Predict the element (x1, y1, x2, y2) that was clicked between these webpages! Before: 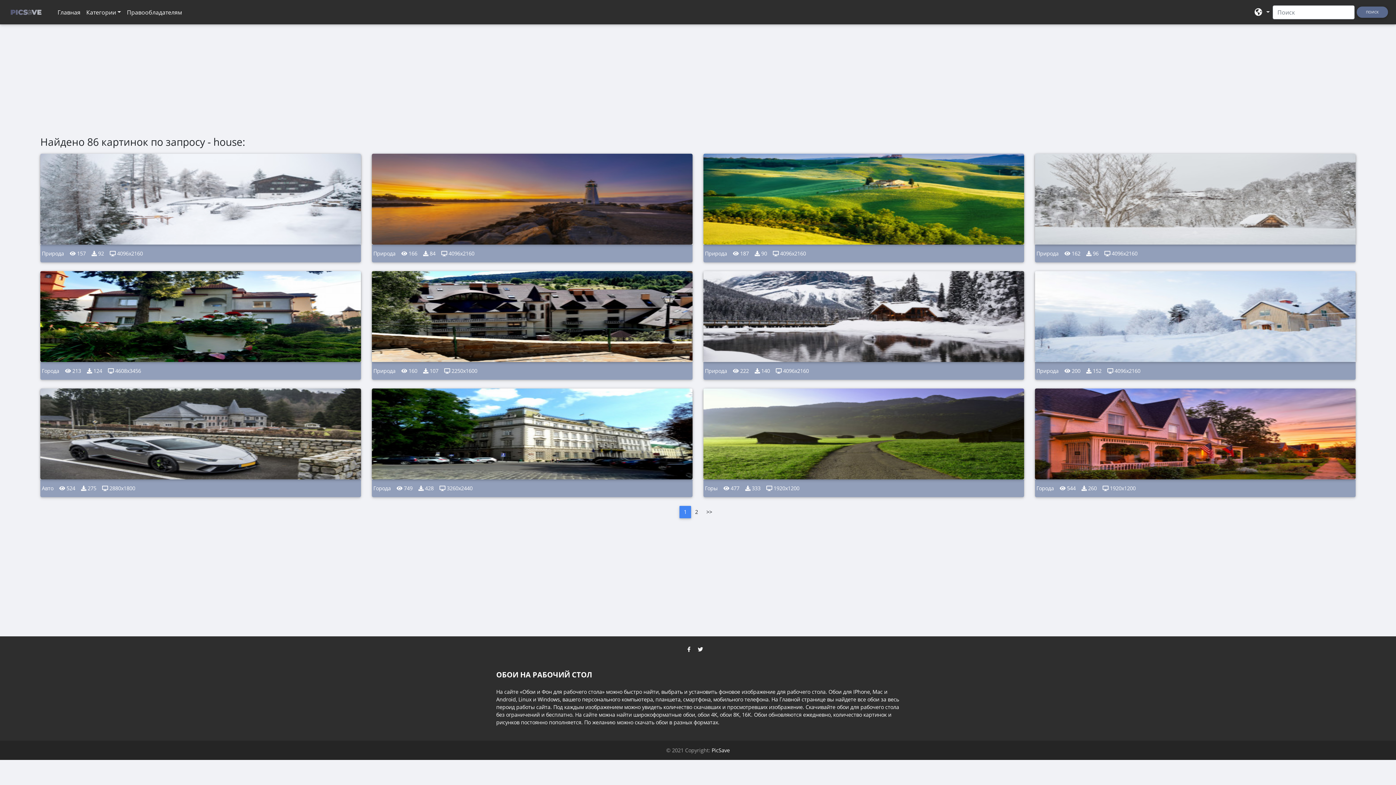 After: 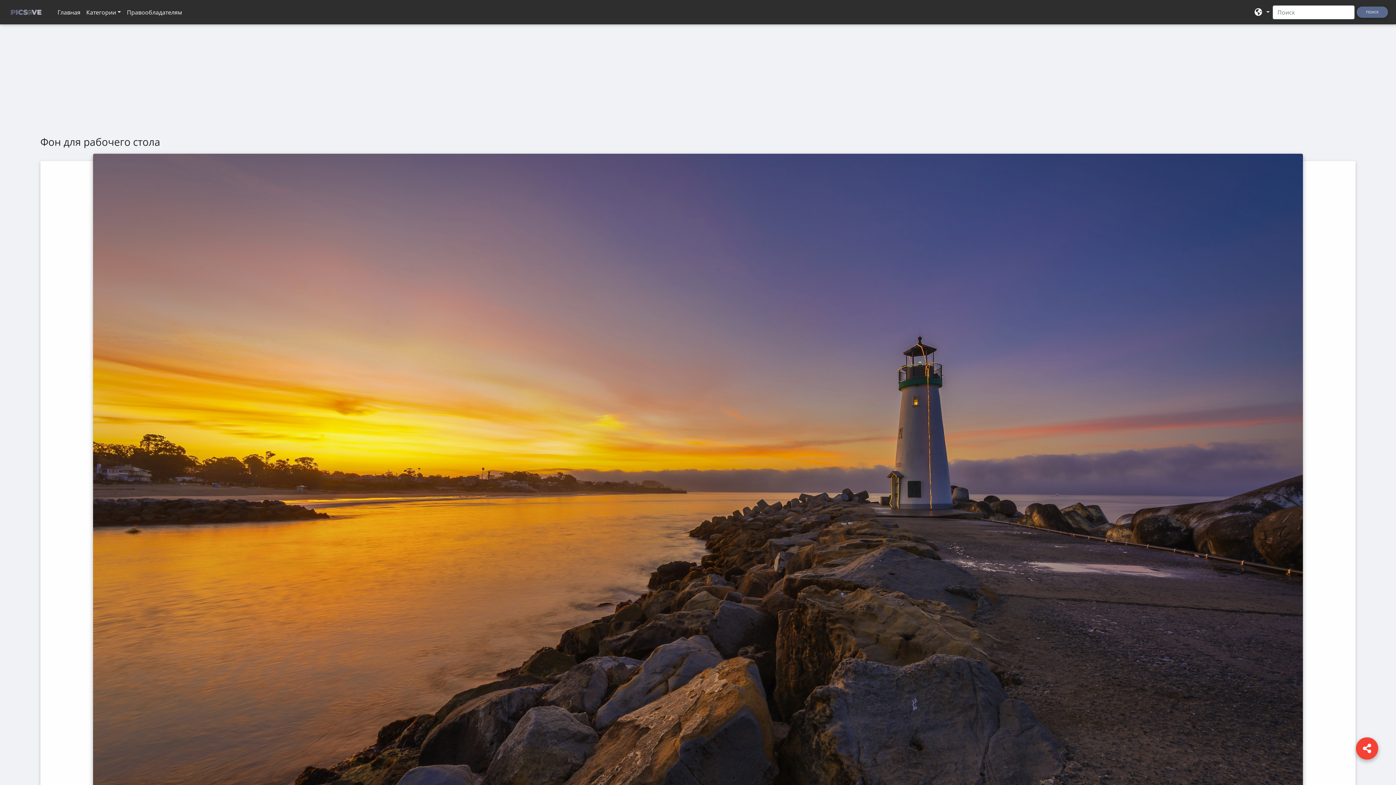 Action: bbox: (372, 153, 692, 244) label: Просмотр